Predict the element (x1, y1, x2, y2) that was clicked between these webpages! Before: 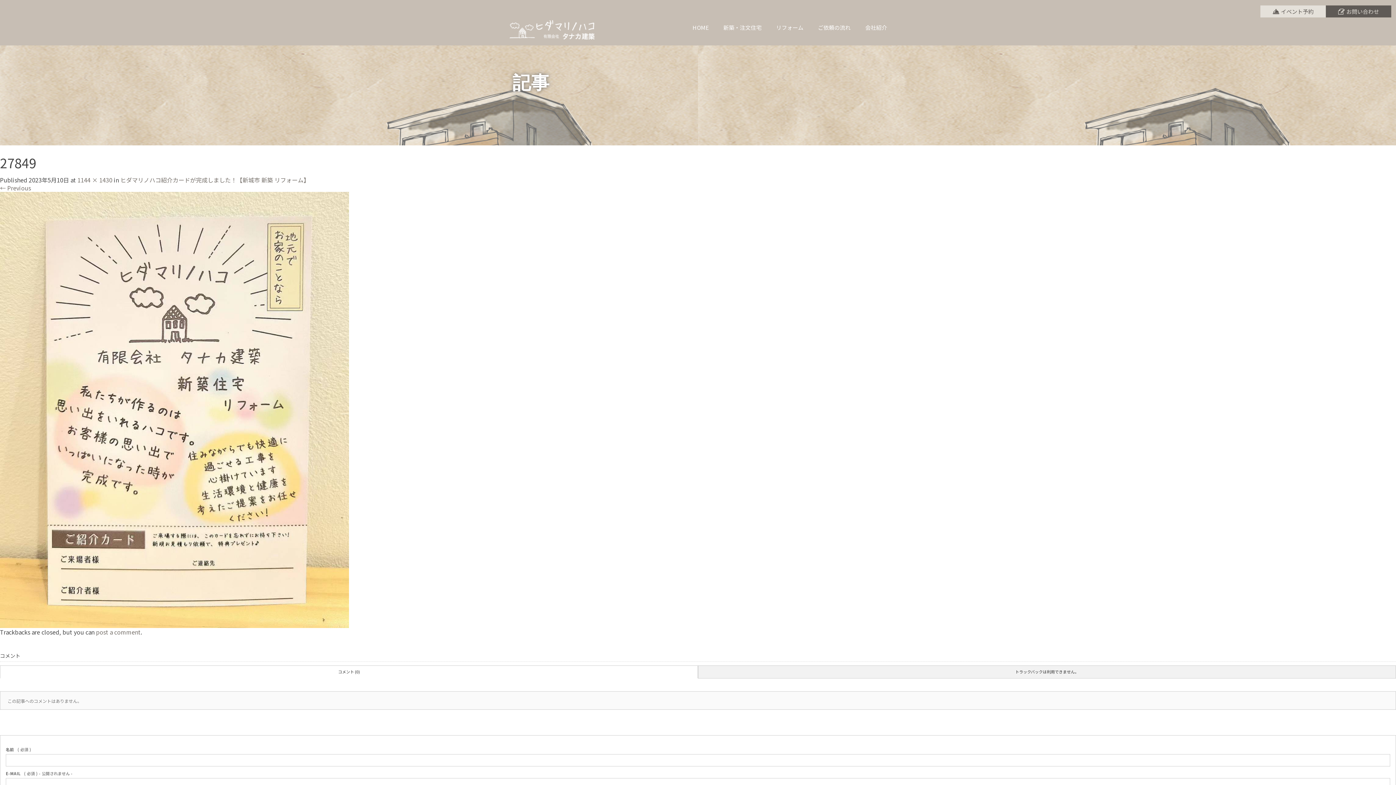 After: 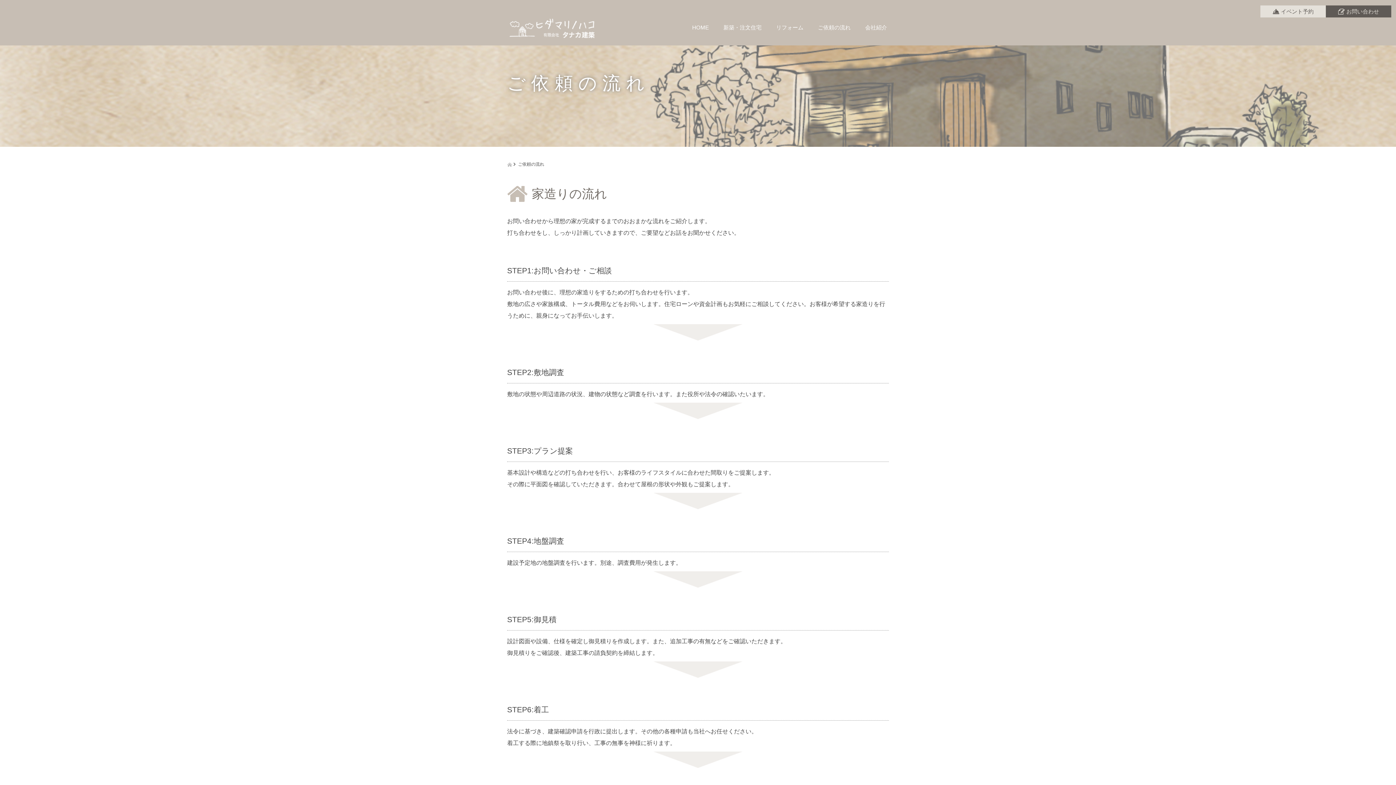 Action: label: ご依頼の流れ bbox: (810, 18, 858, 41)